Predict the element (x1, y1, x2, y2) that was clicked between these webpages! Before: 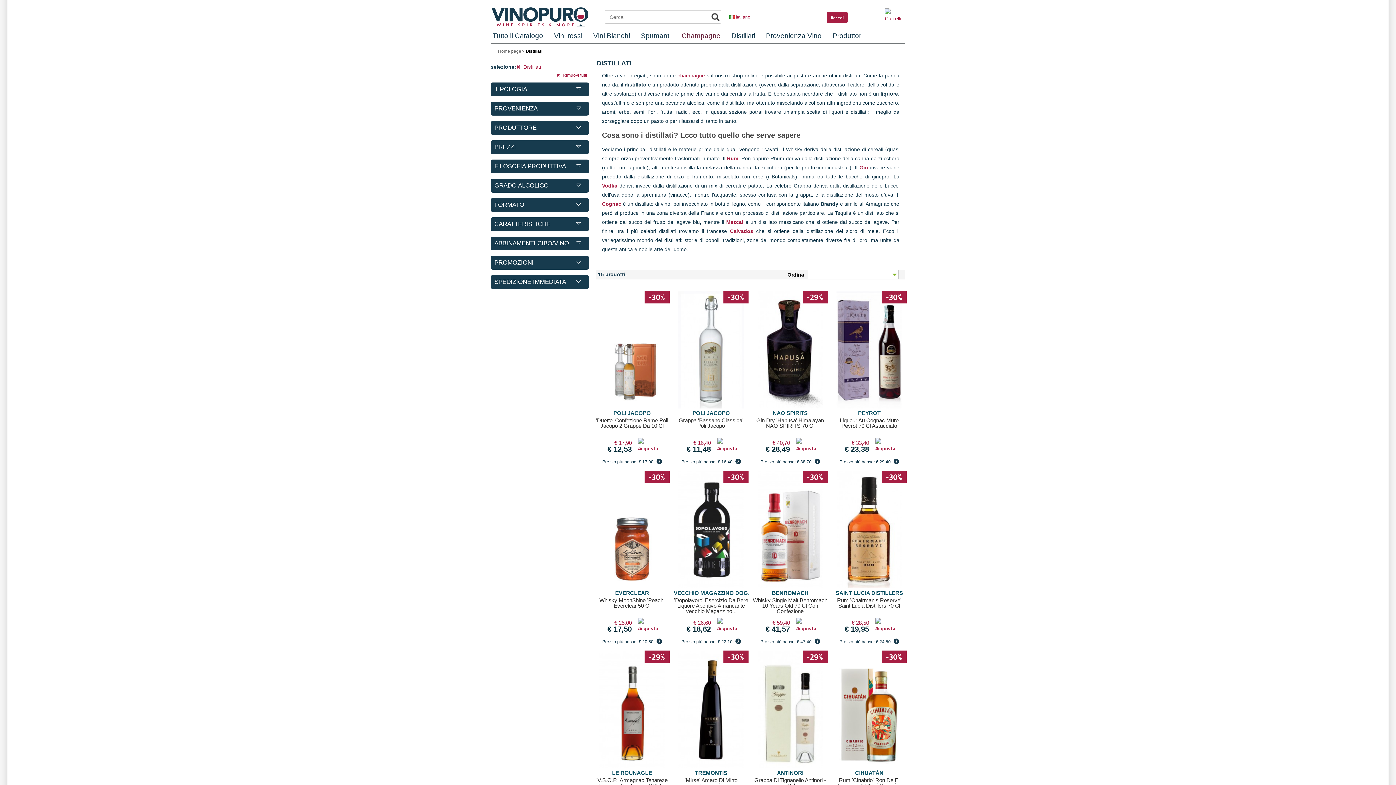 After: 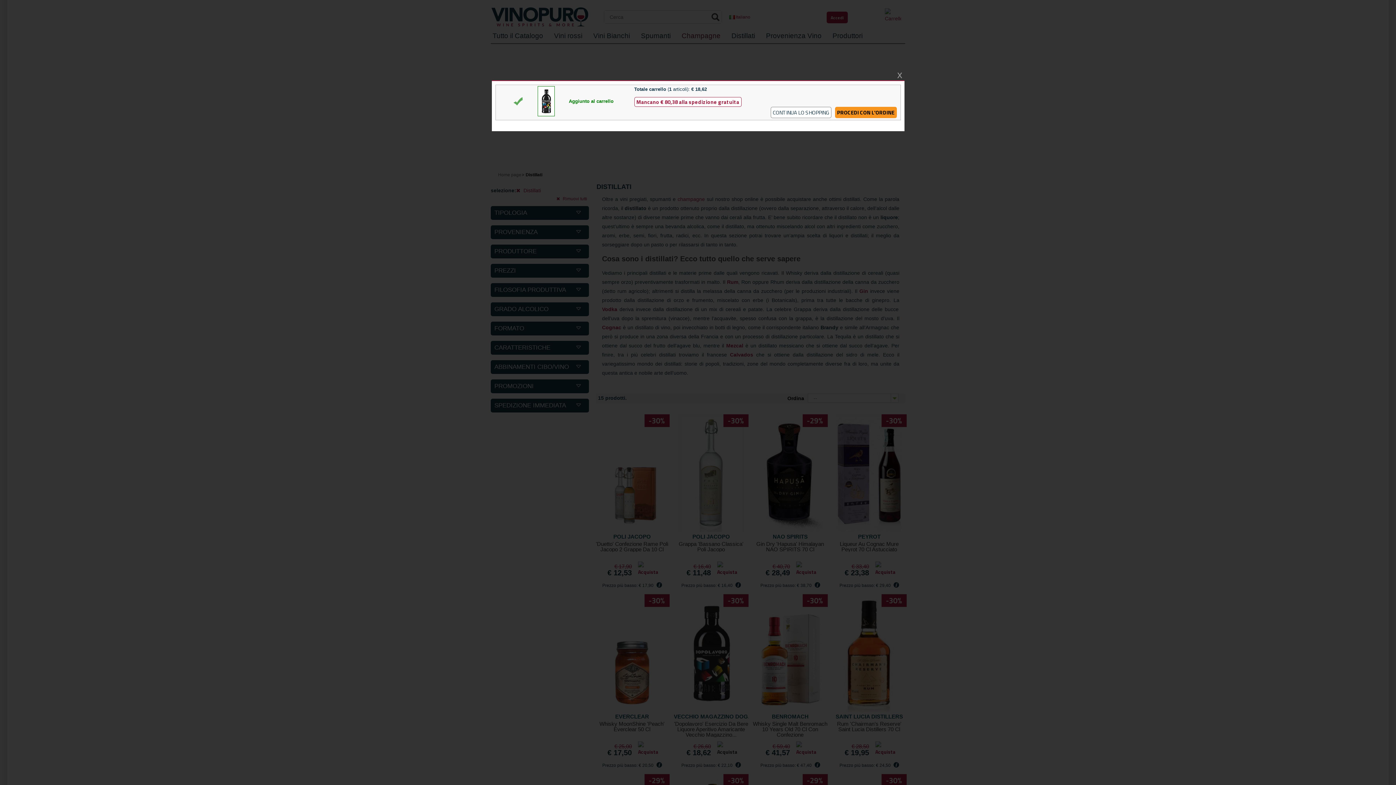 Action: bbox: (711, 616, 748, 638)